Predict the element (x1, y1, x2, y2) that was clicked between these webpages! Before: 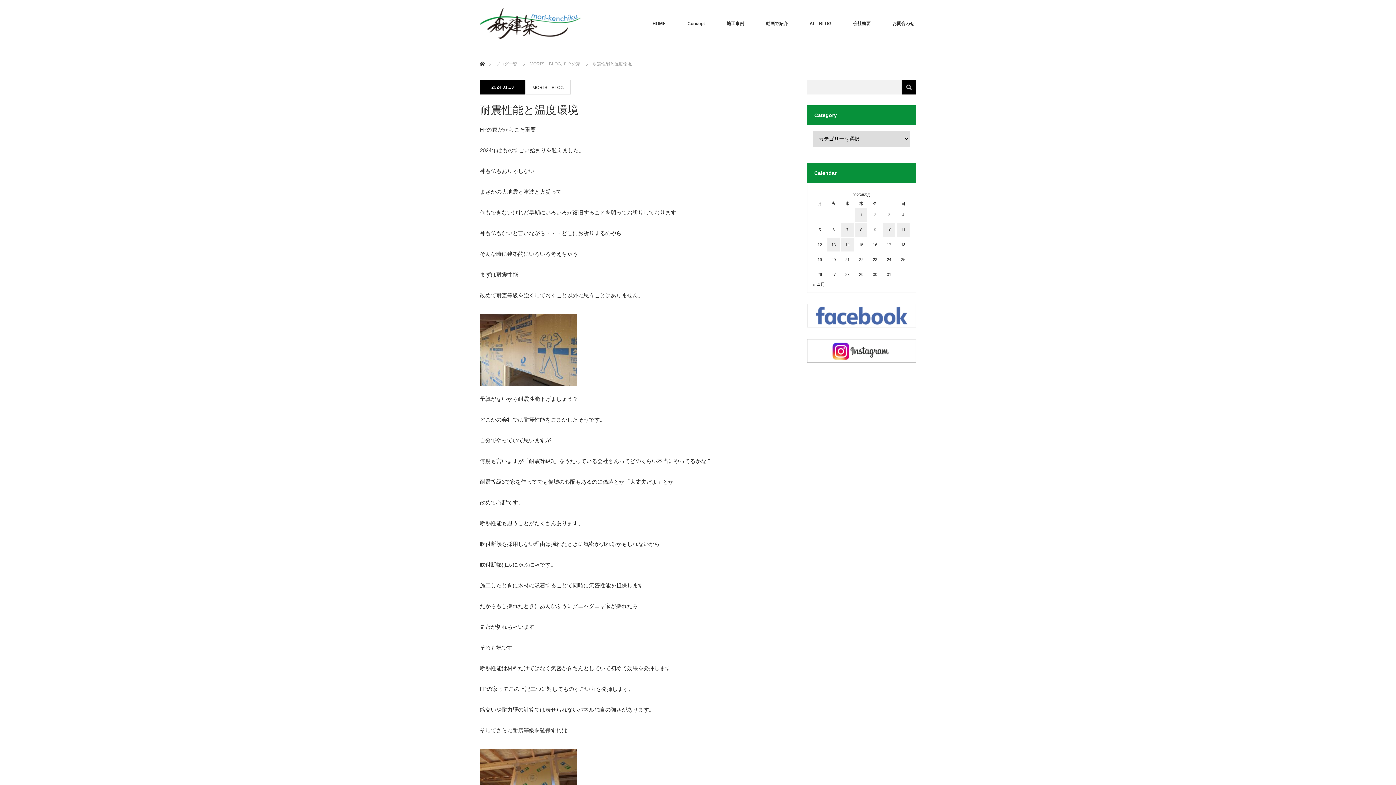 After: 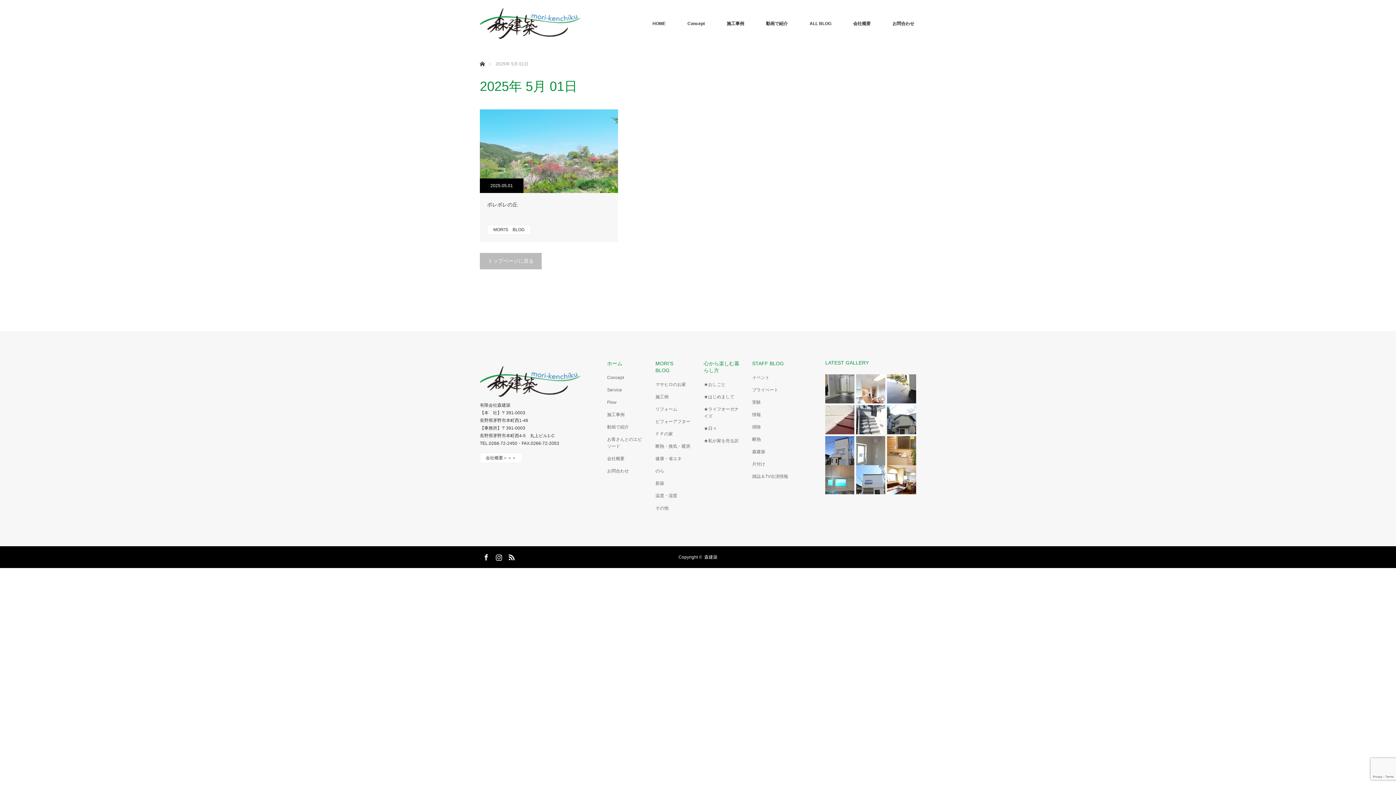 Action: label: 2025年5月1日 に投稿を公開 bbox: (855, 208, 867, 221)